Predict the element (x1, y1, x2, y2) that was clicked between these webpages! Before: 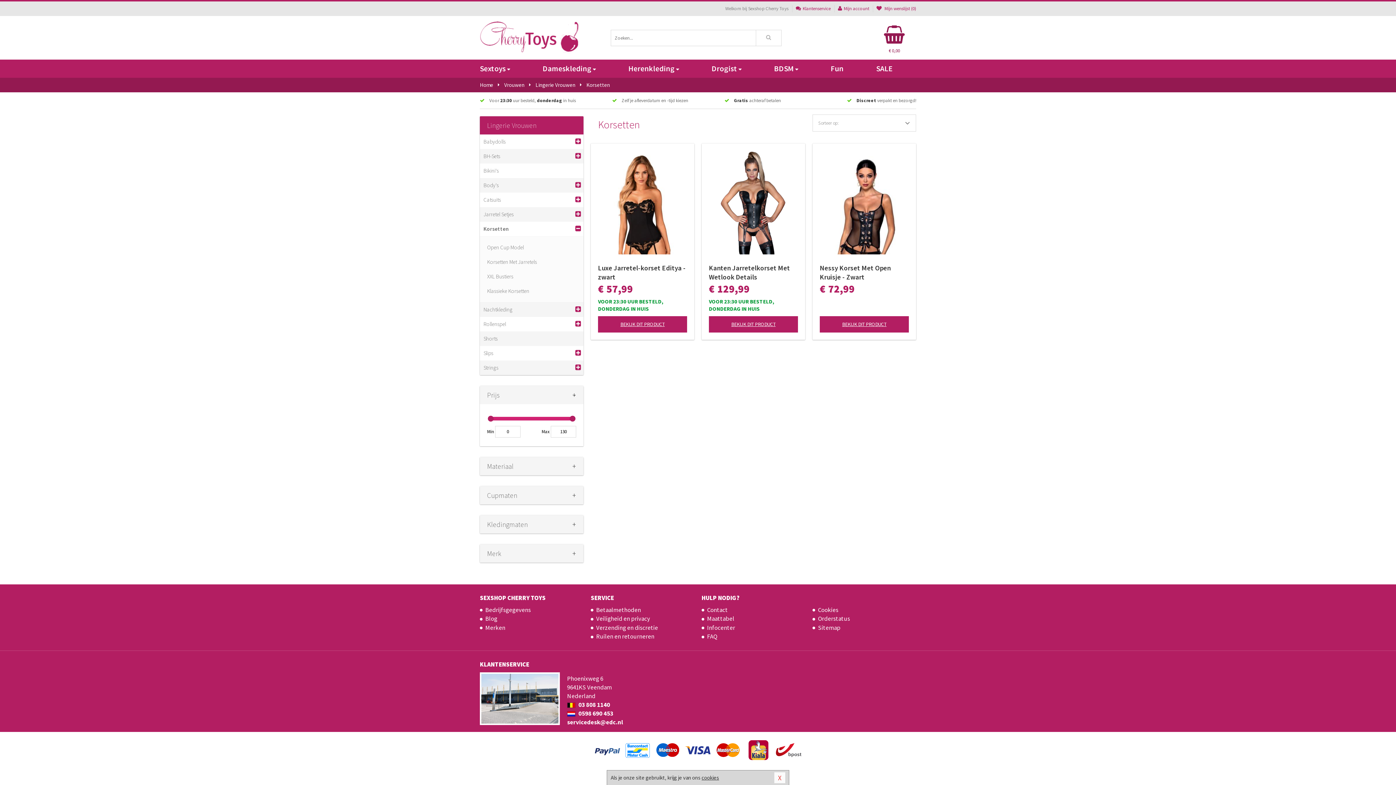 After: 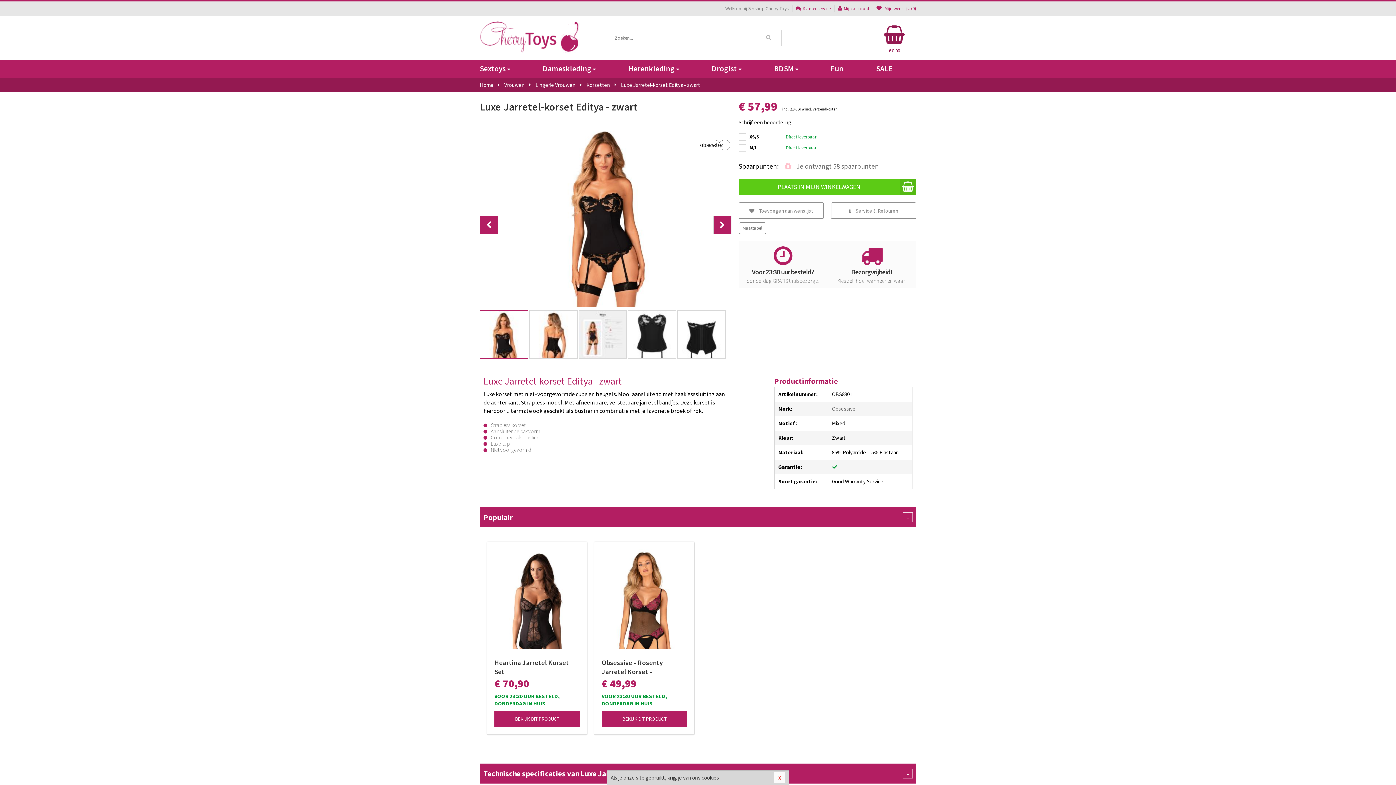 Action: bbox: (590, 150, 694, 254)